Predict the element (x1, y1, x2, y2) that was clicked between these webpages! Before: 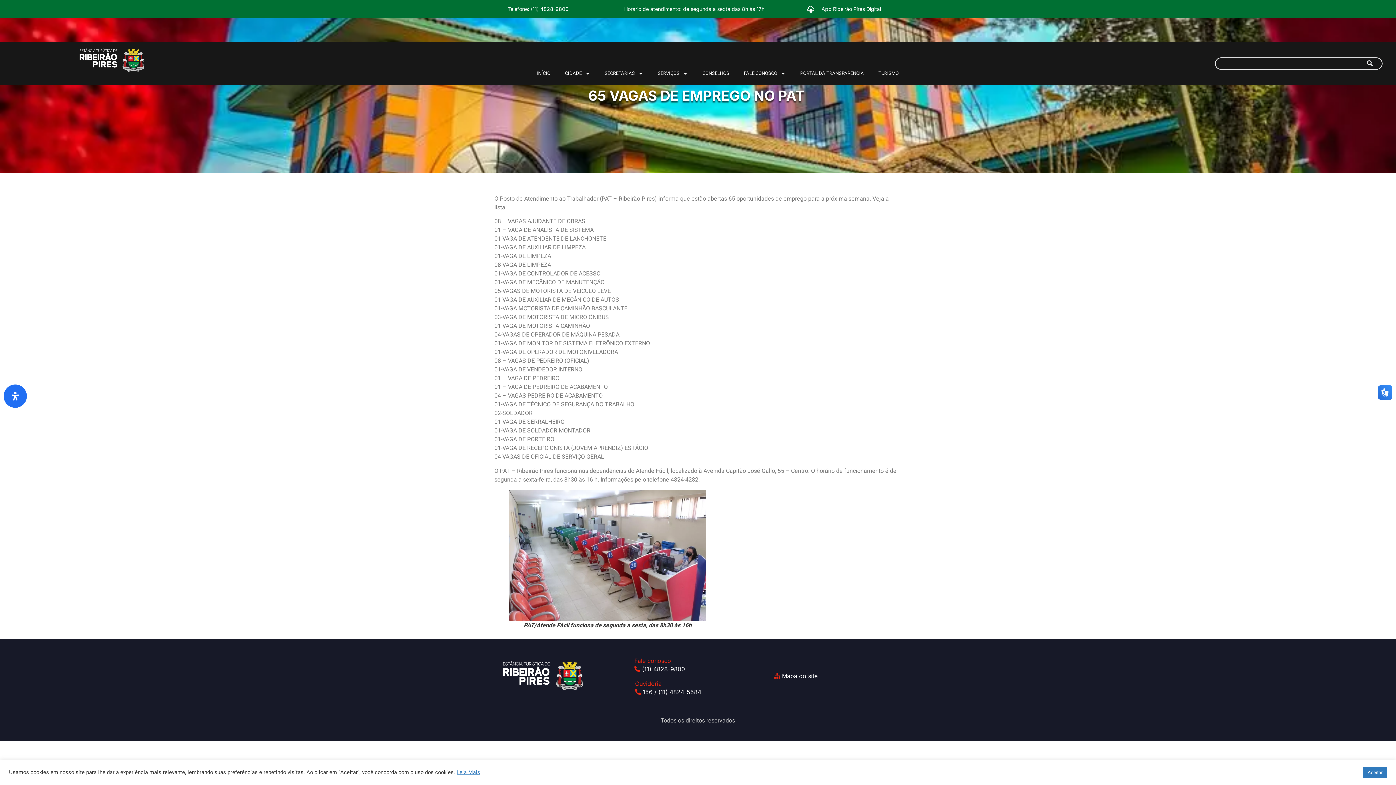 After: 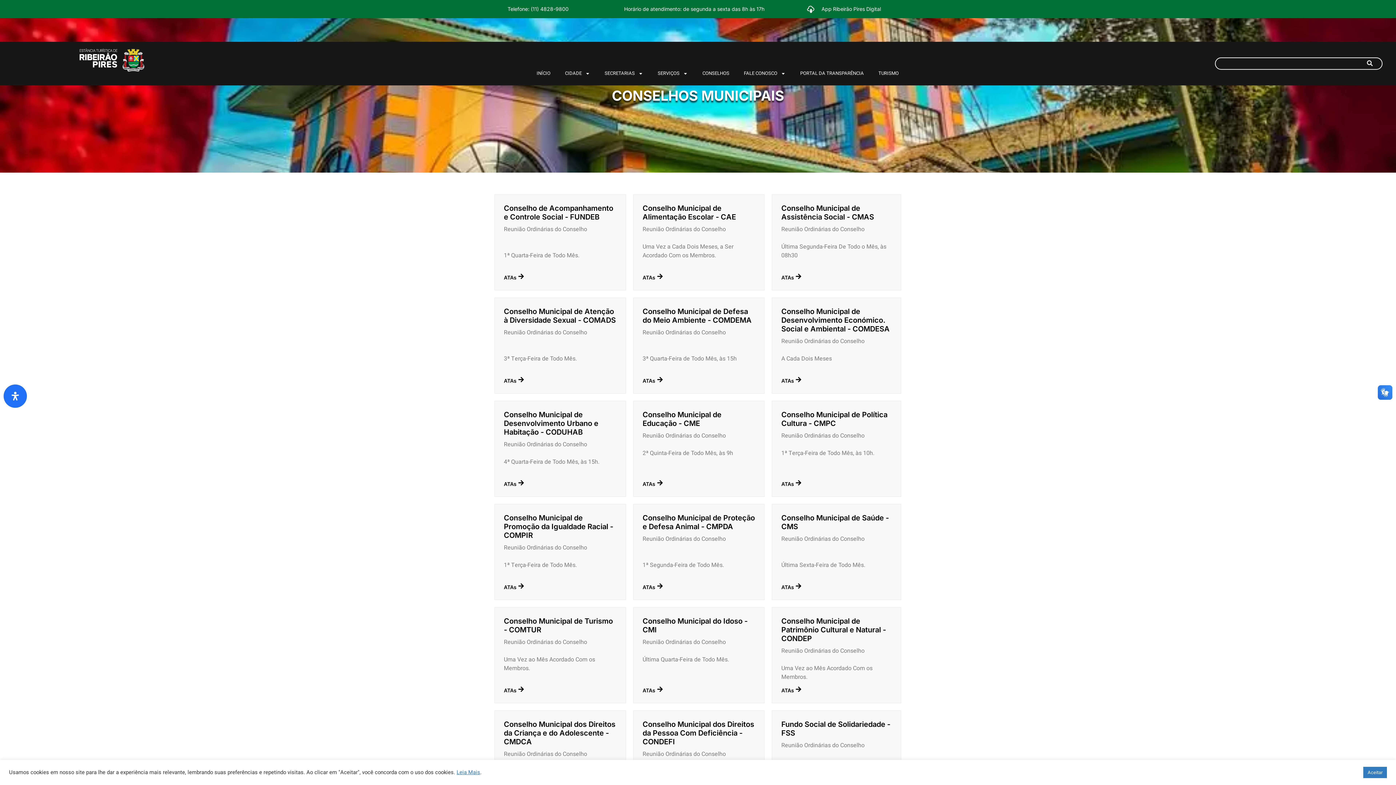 Action: bbox: (695, 65, 736, 81) label: CONSELHOS